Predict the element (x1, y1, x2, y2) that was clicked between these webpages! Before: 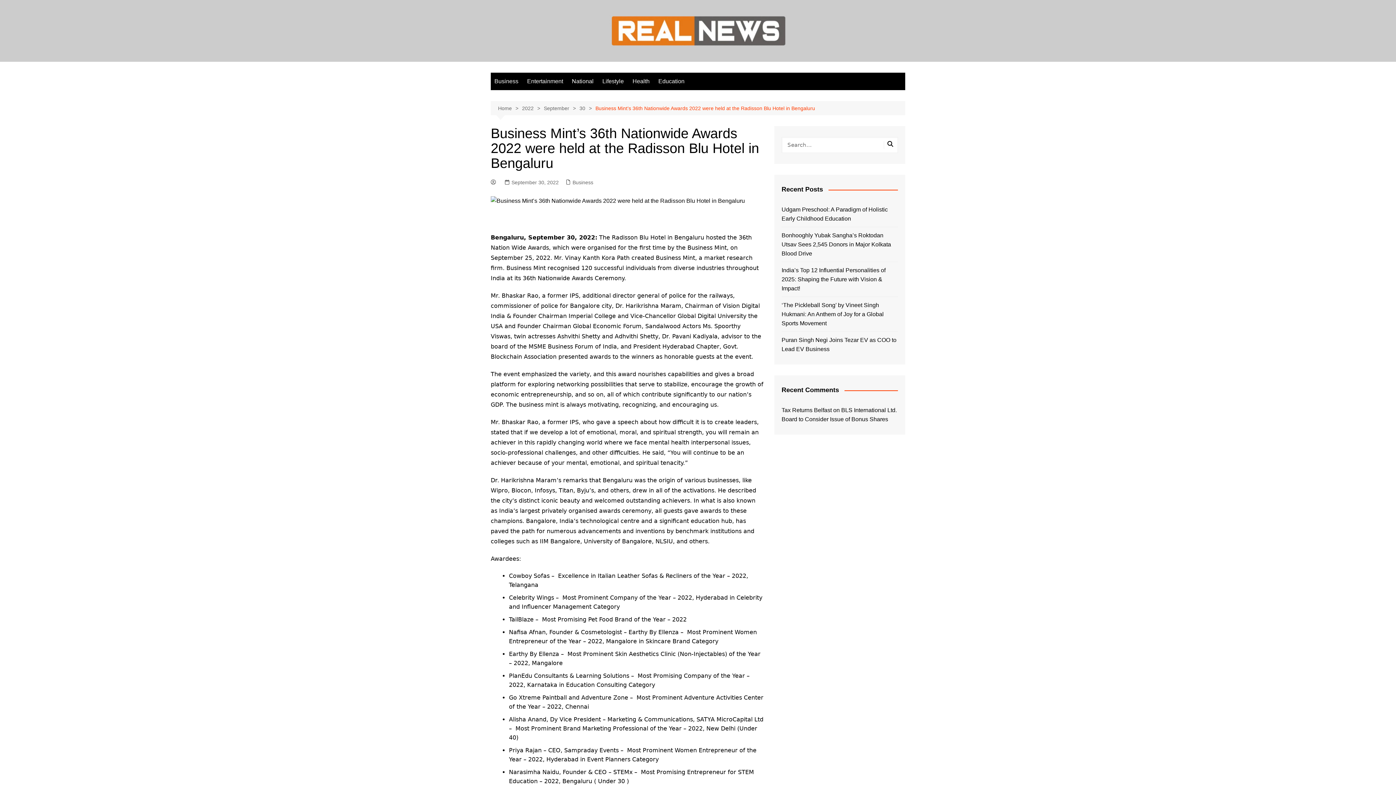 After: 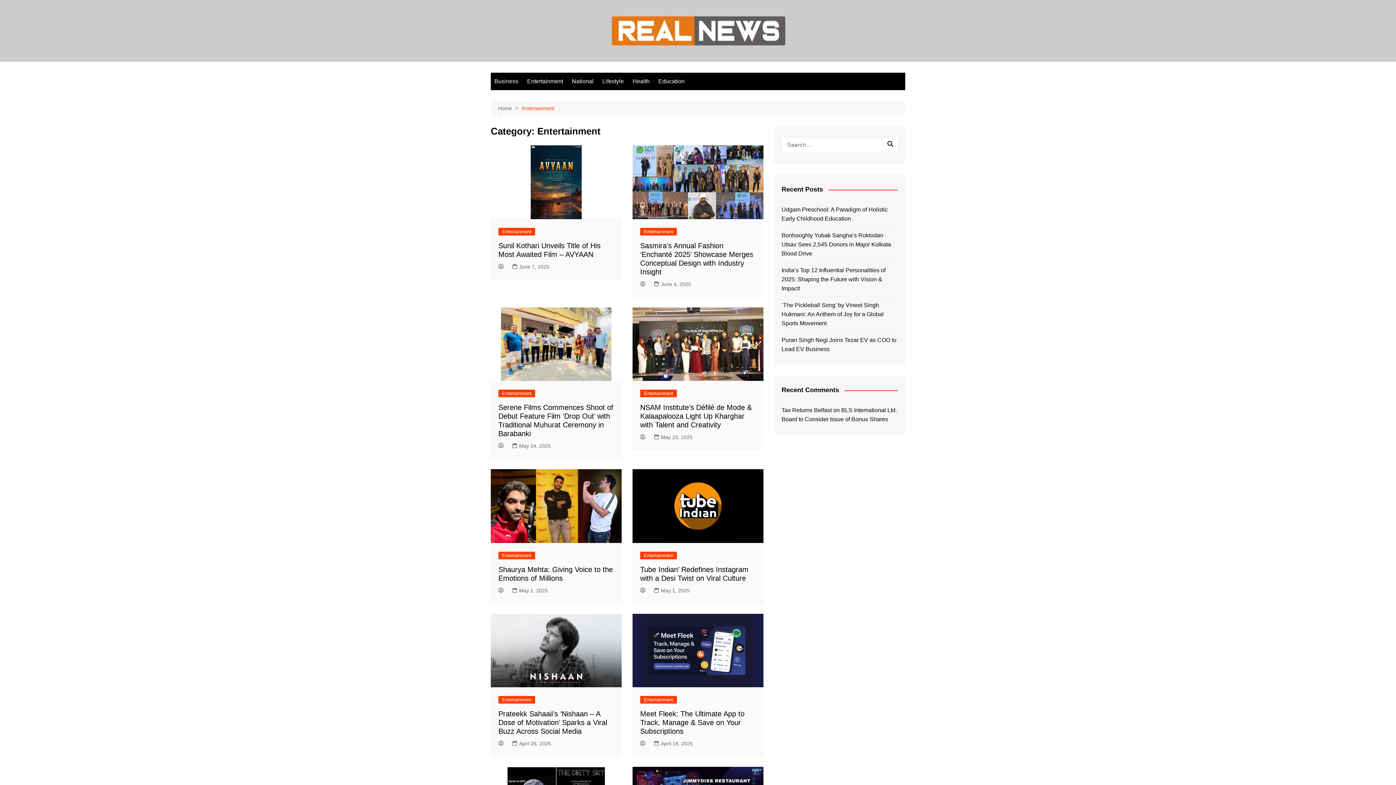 Action: bbox: (523, 72, 566, 90) label: Entertainment